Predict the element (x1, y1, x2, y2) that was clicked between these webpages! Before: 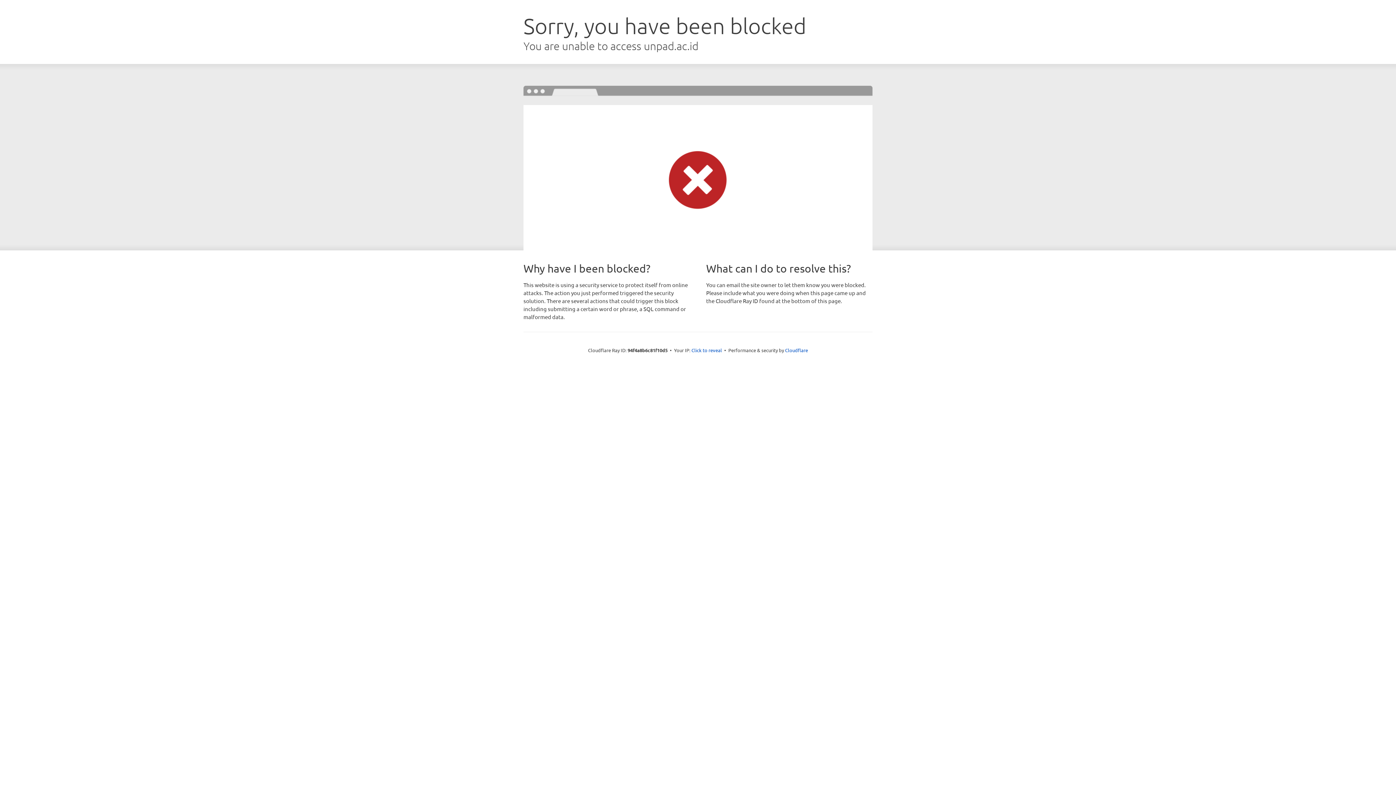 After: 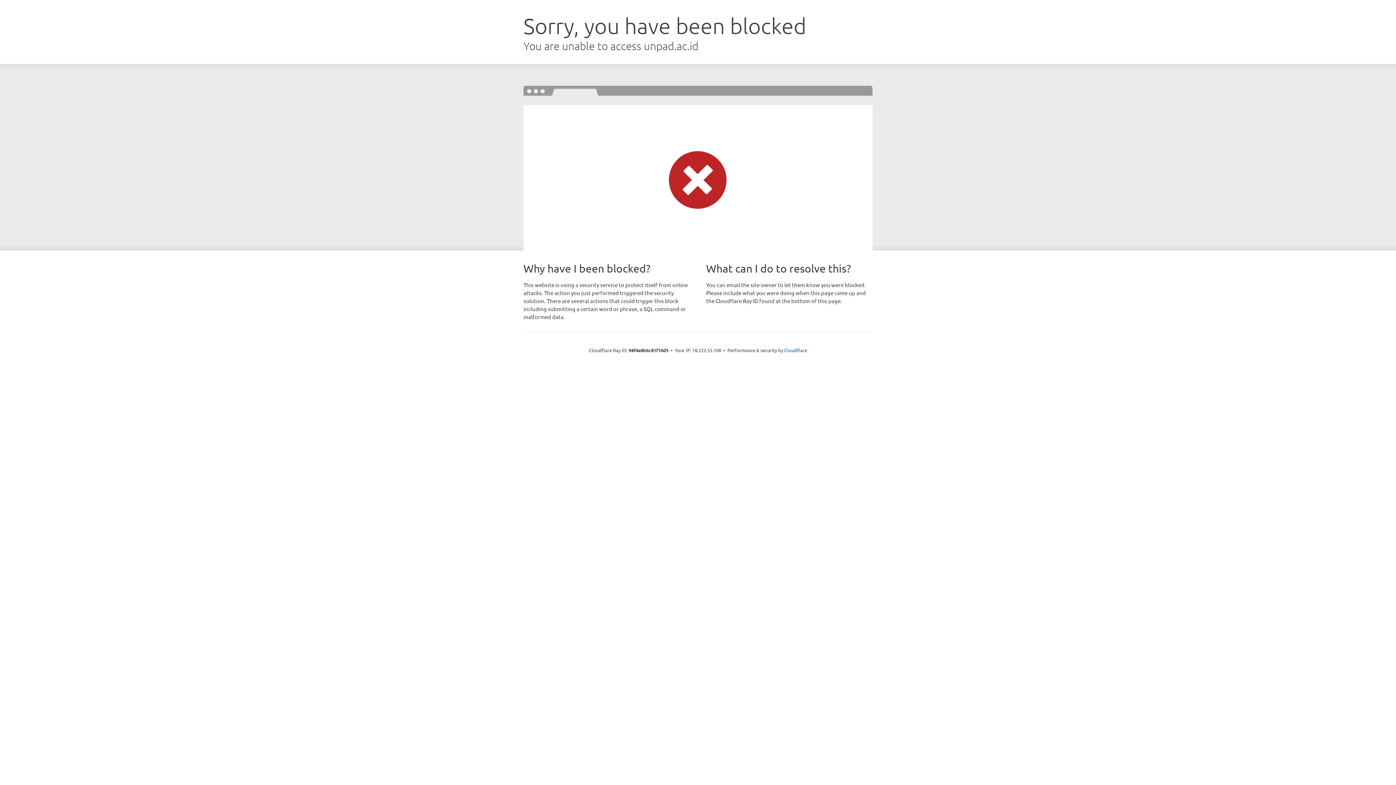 Action: bbox: (691, 346, 722, 353) label: Click to reveal